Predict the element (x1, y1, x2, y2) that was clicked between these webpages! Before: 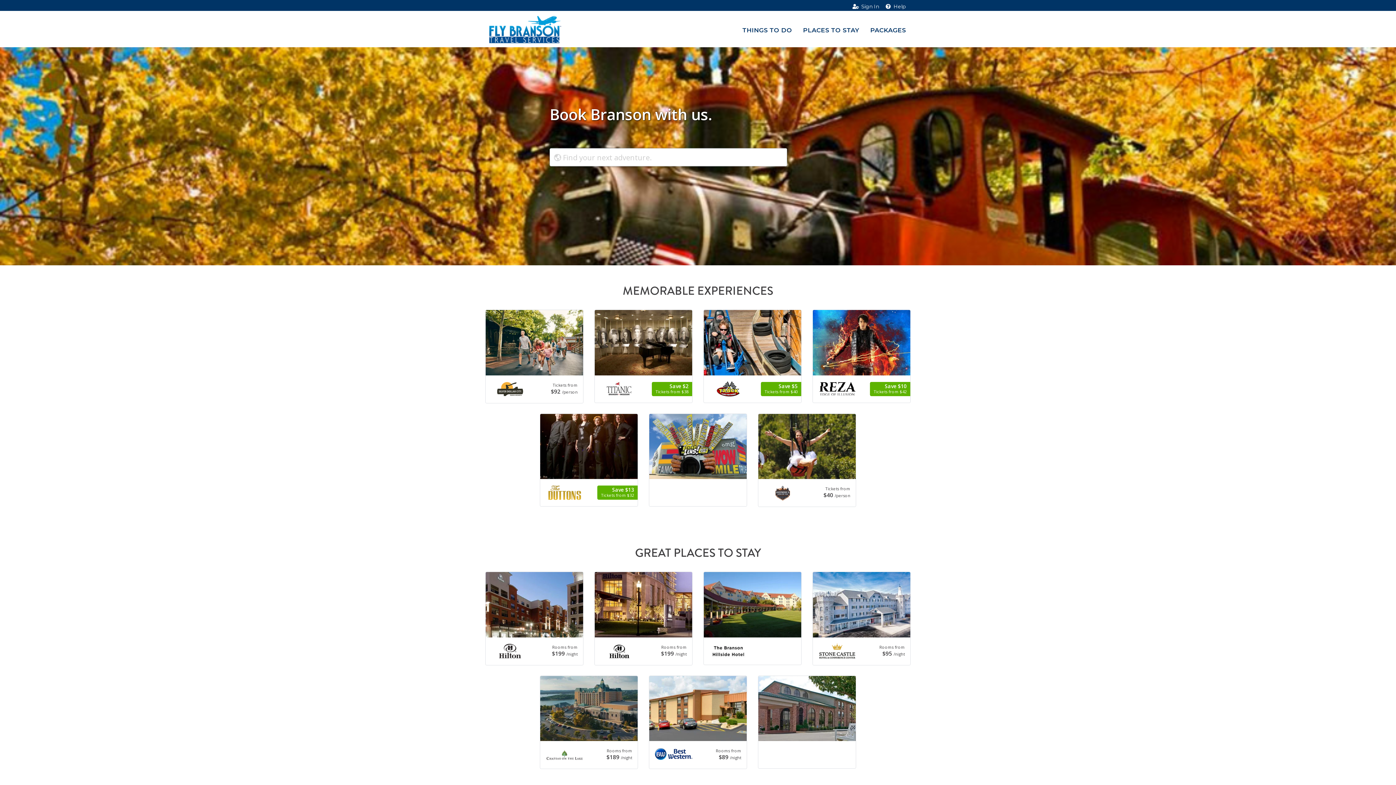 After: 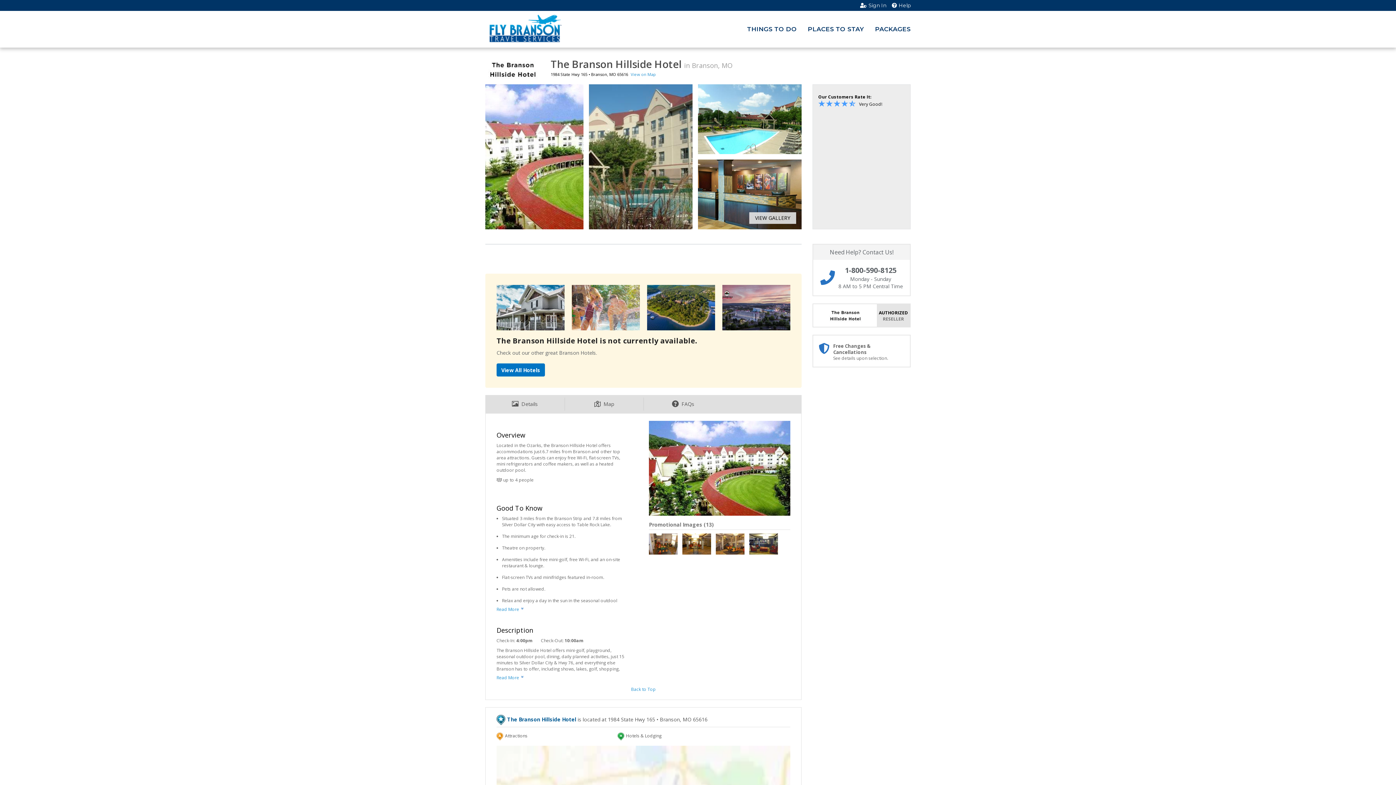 Action: bbox: (703, 572, 801, 665)